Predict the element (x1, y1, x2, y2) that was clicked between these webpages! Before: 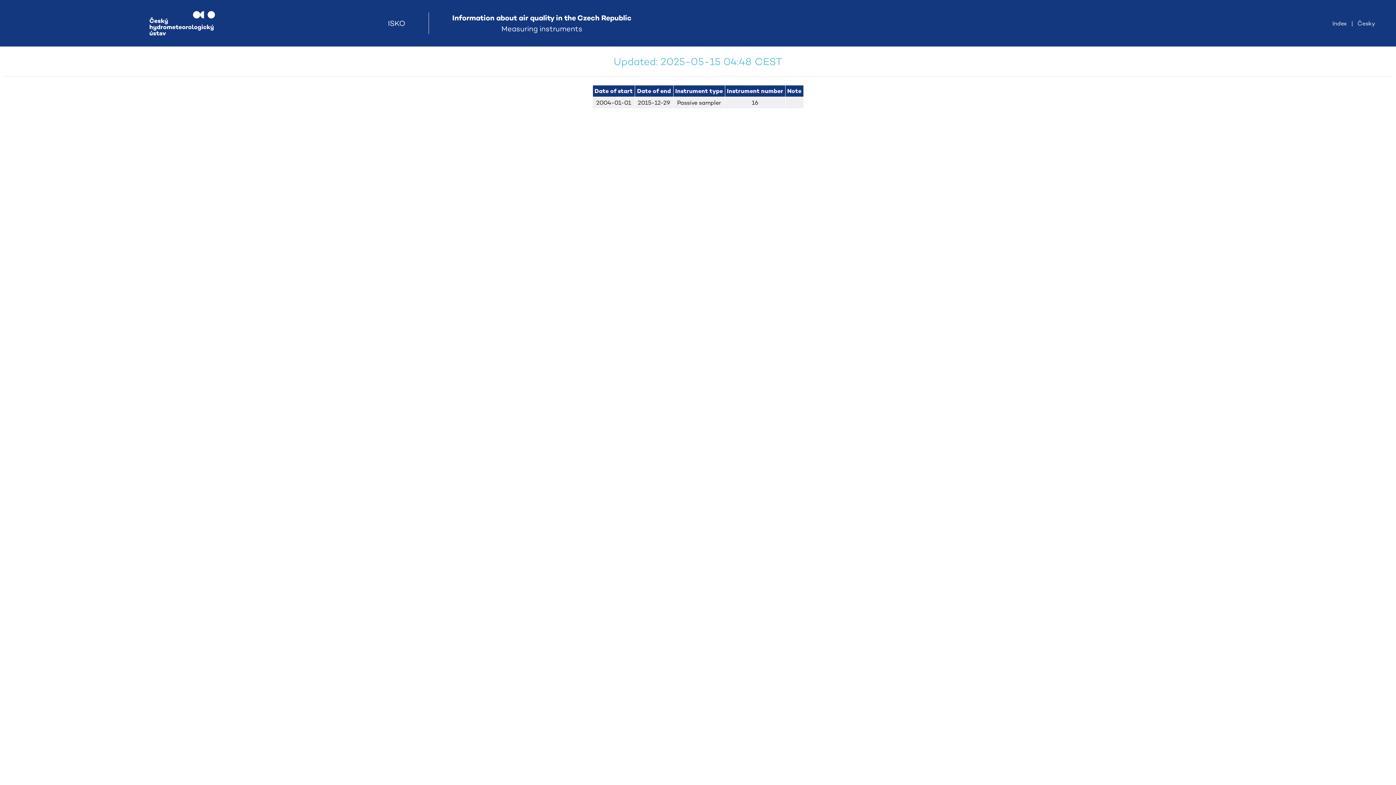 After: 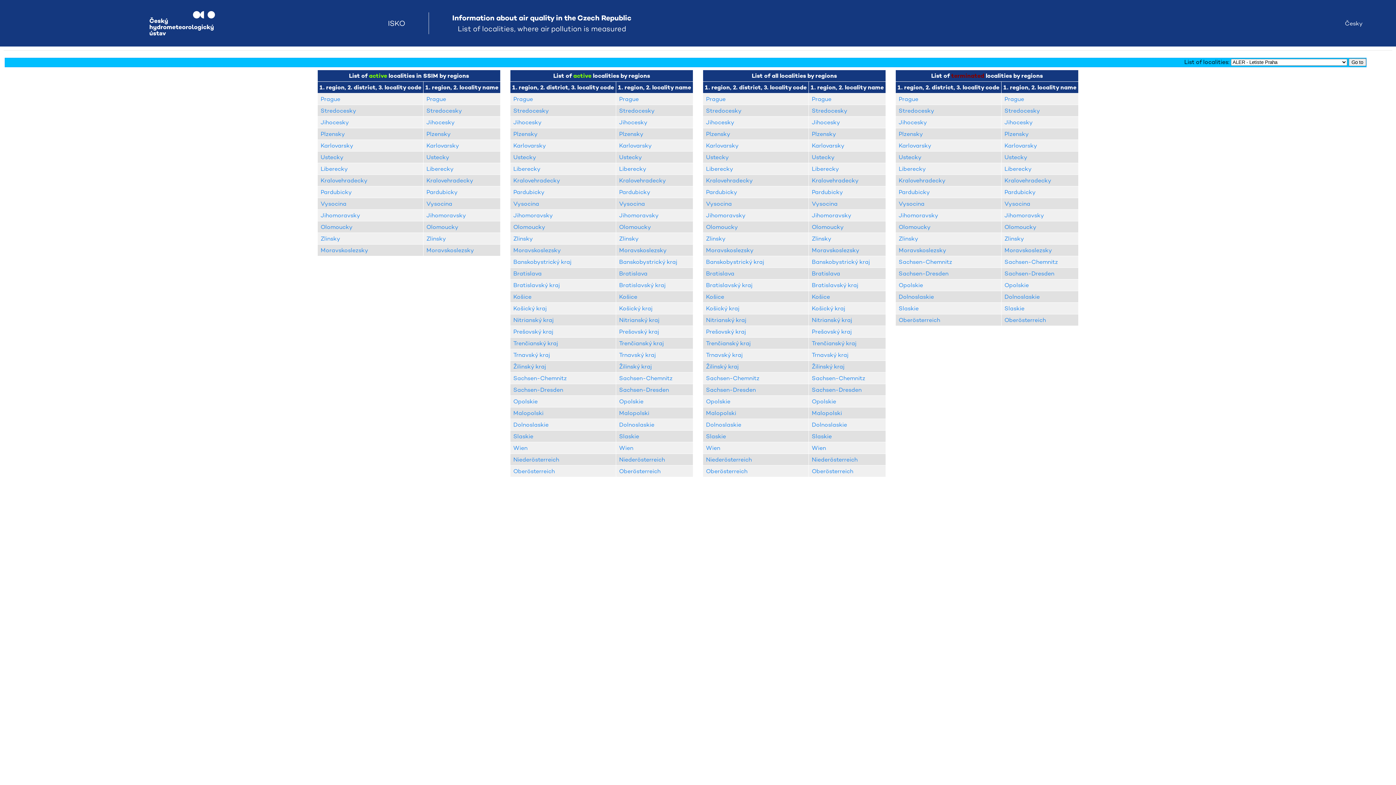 Action: bbox: (1332, 19, 1348, 27) label: Index 